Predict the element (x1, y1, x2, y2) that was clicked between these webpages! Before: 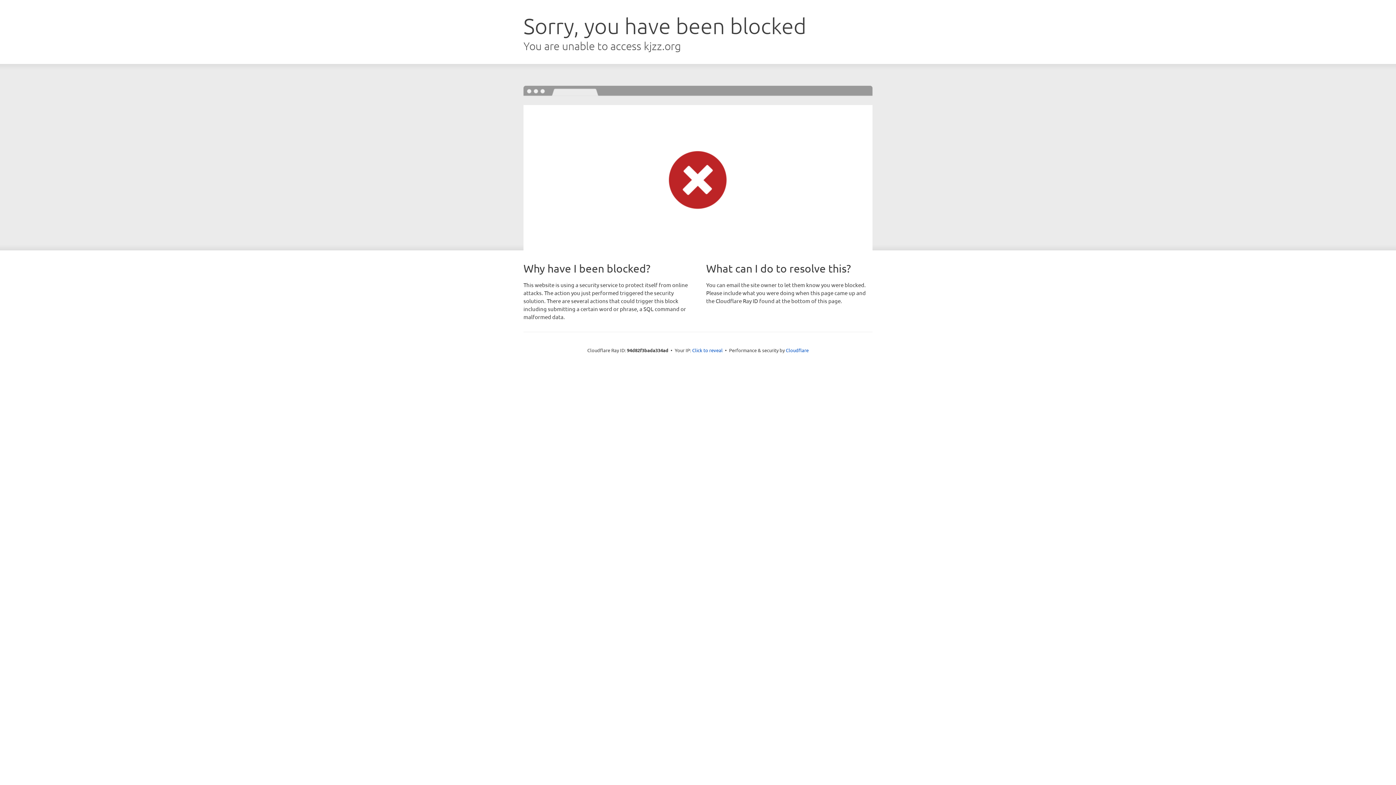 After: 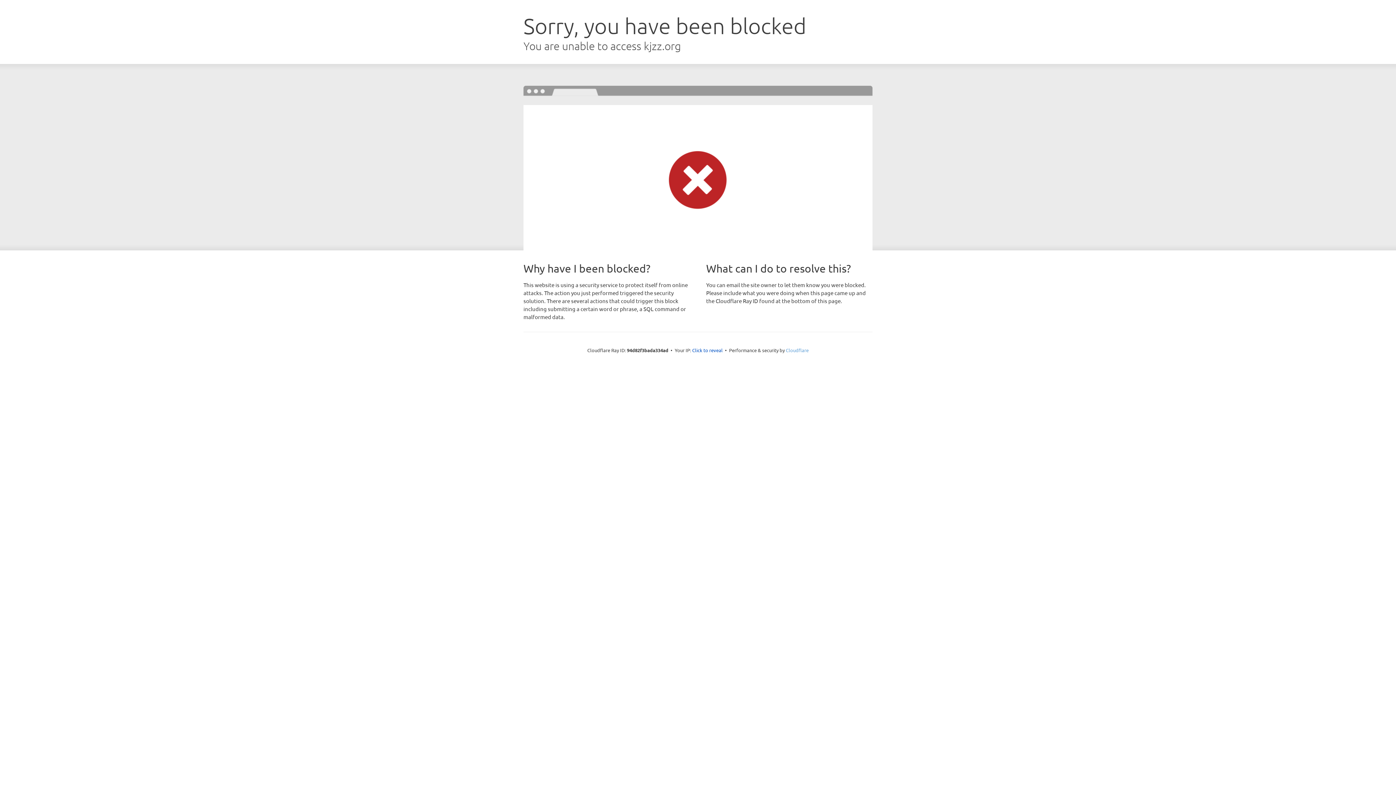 Action: bbox: (786, 347, 808, 353) label: Cloudflare